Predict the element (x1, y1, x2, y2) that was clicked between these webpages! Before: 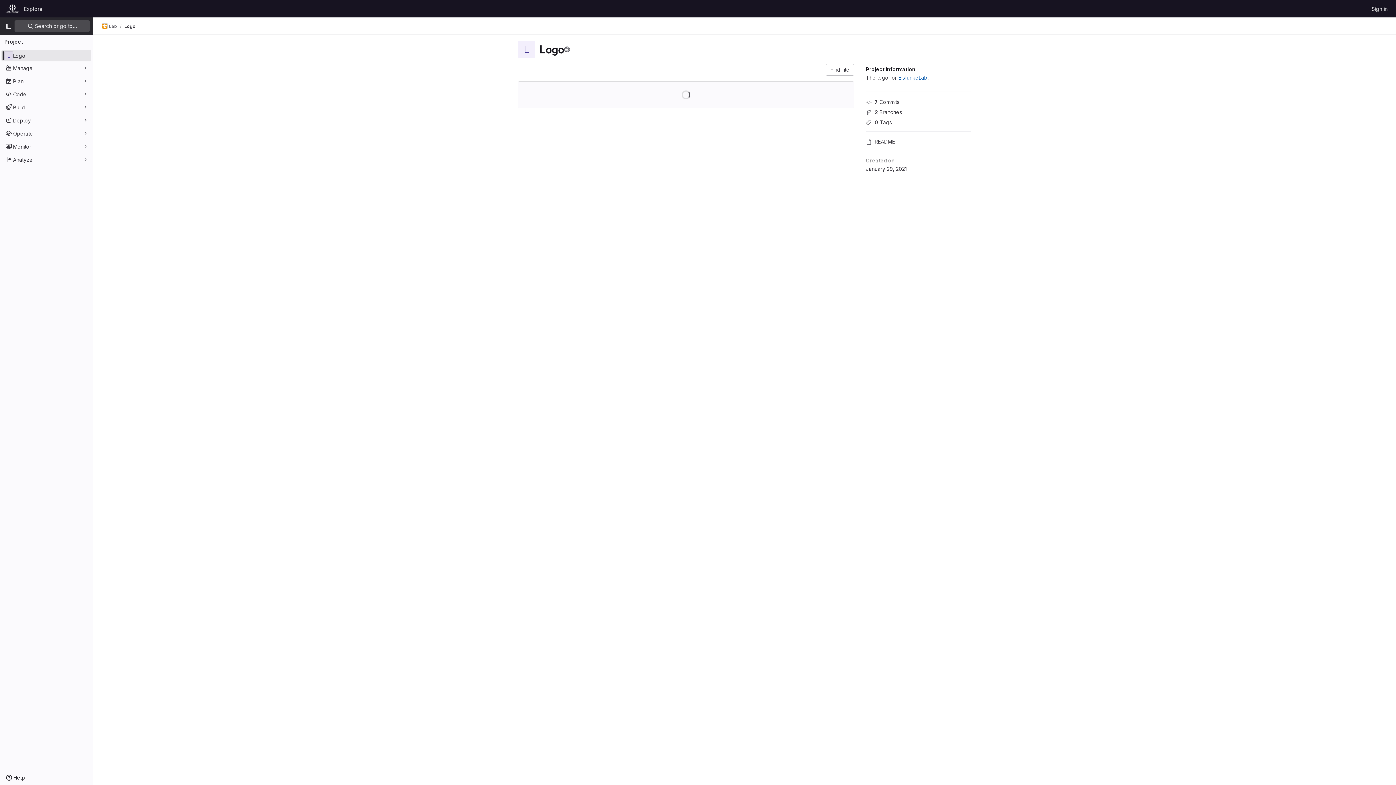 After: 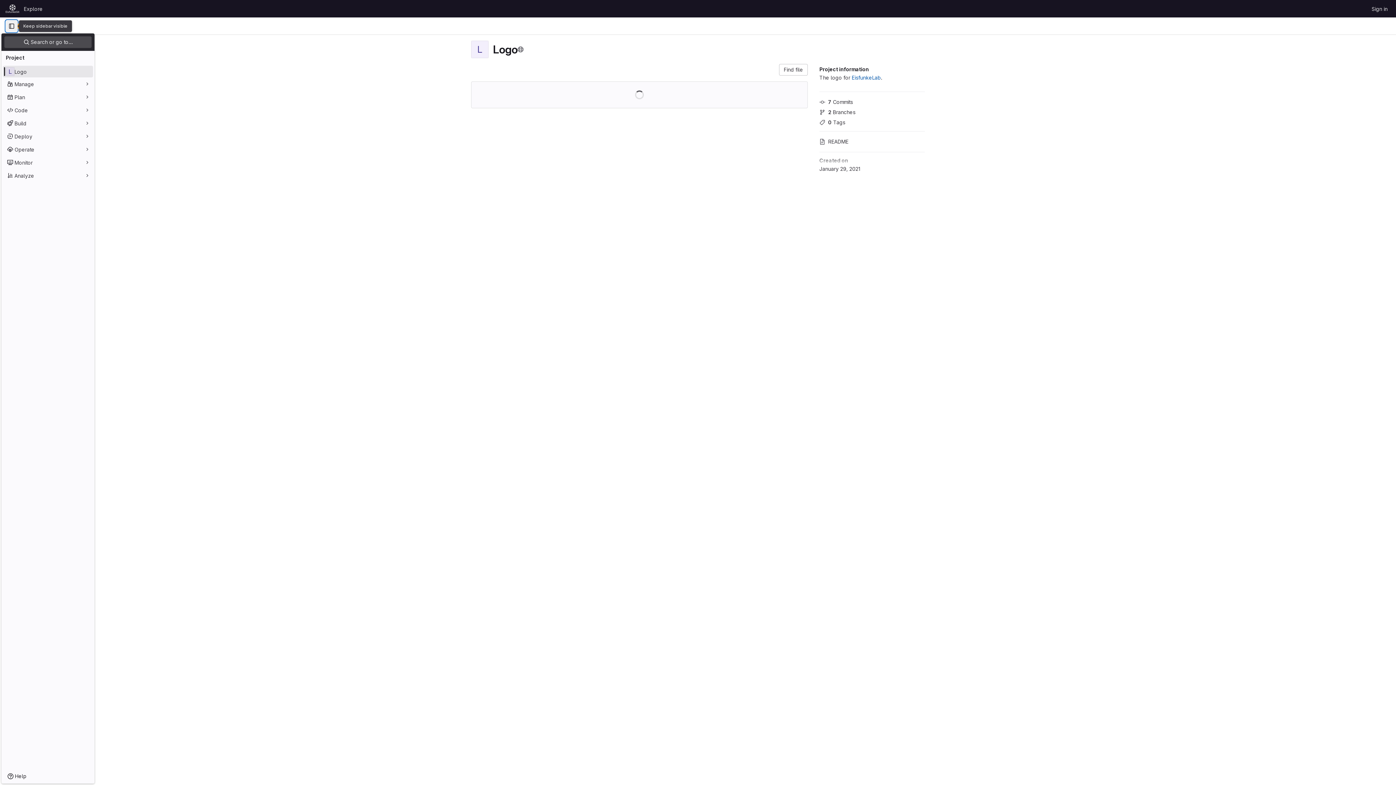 Action: label: Primary navigation sidebar bbox: (2, 20, 14, 32)